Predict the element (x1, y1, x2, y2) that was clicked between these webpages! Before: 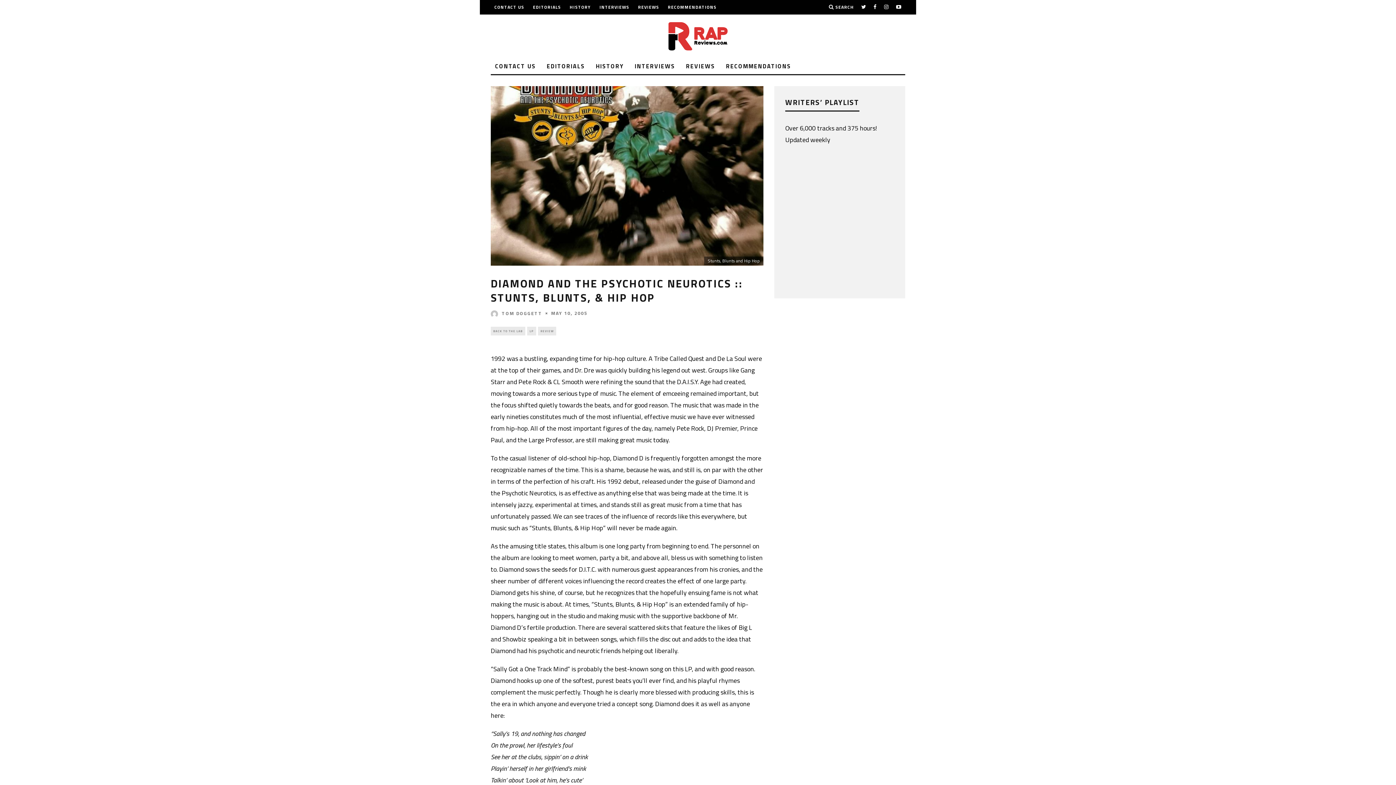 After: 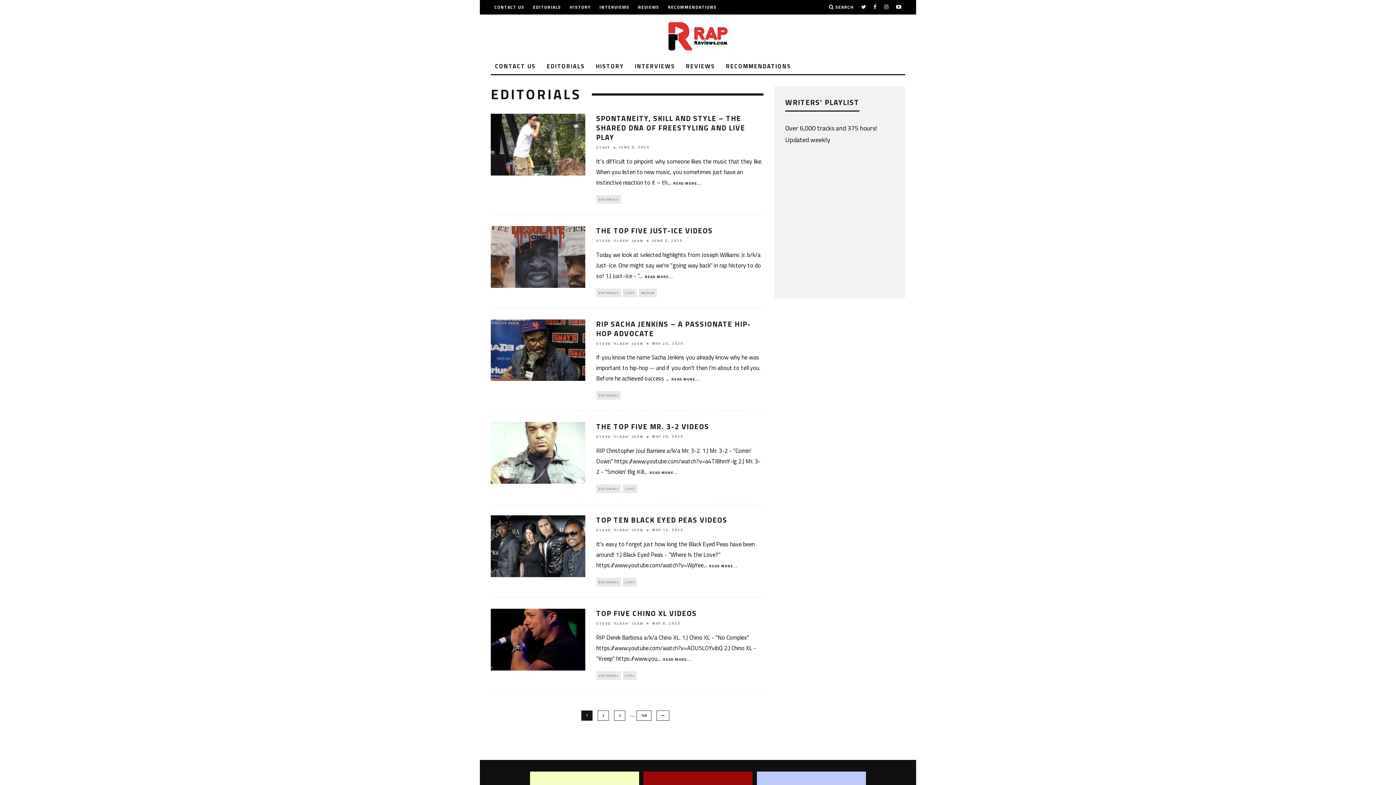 Action: bbox: (533, 0, 561, 14) label: EDITORIALS